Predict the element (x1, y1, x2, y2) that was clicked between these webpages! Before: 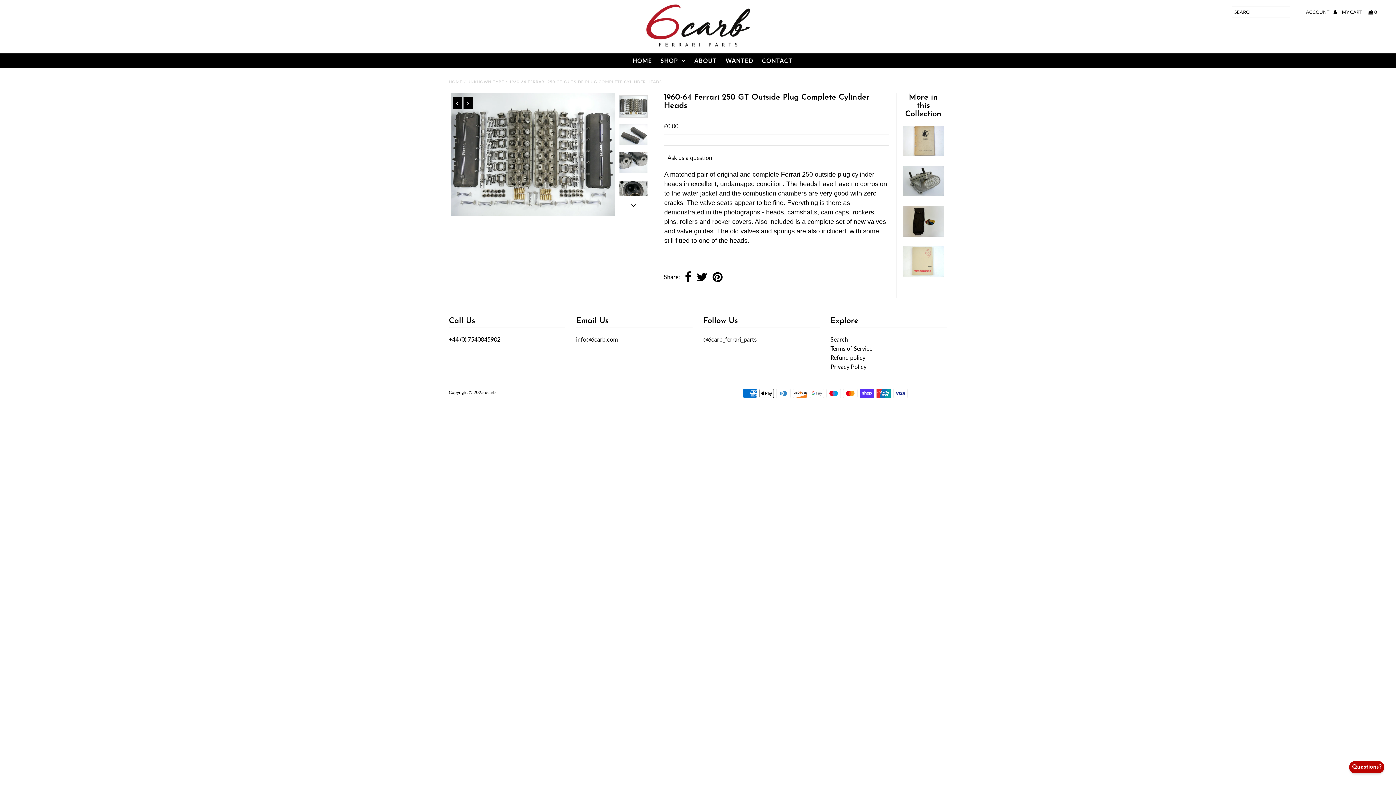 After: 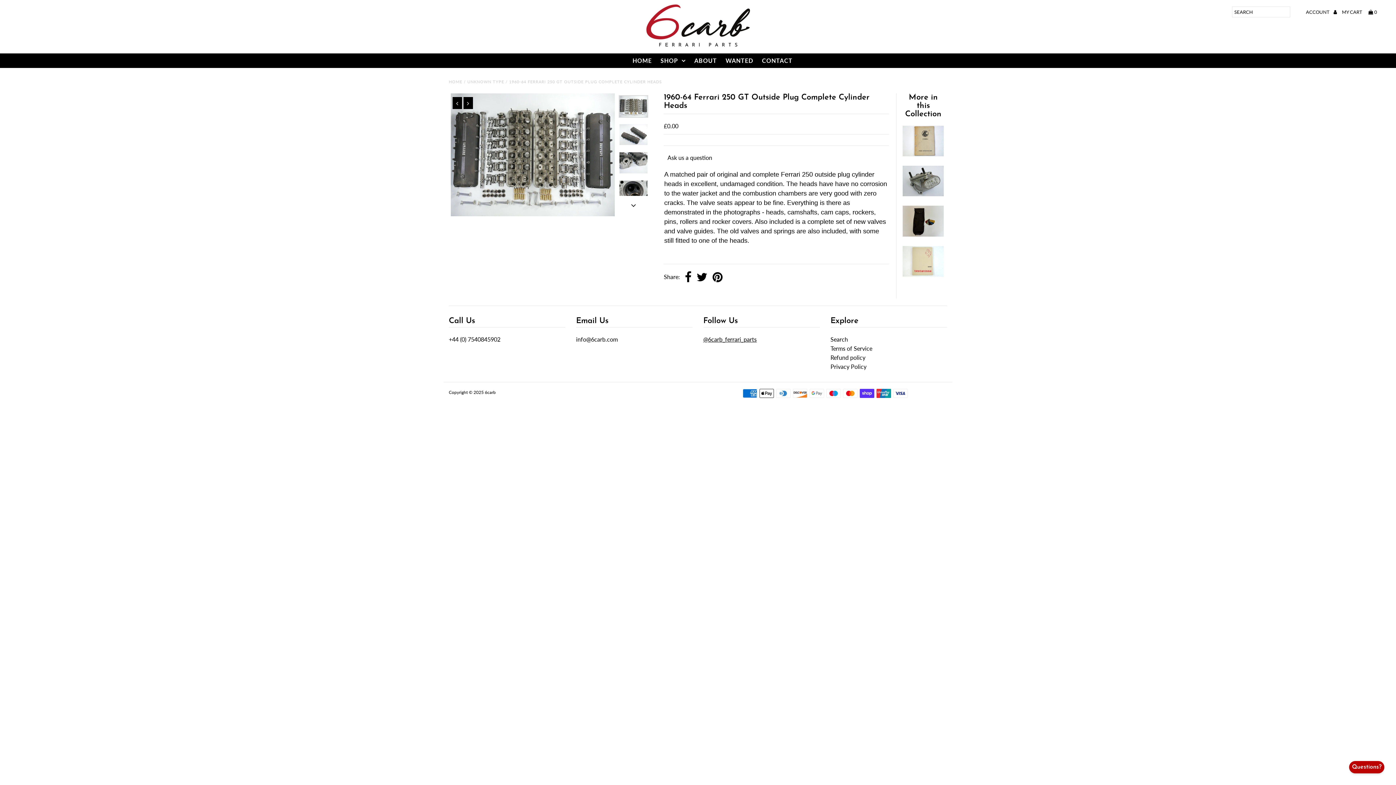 Action: label: @6carb_ferrari_parts bbox: (703, 335, 756, 342)